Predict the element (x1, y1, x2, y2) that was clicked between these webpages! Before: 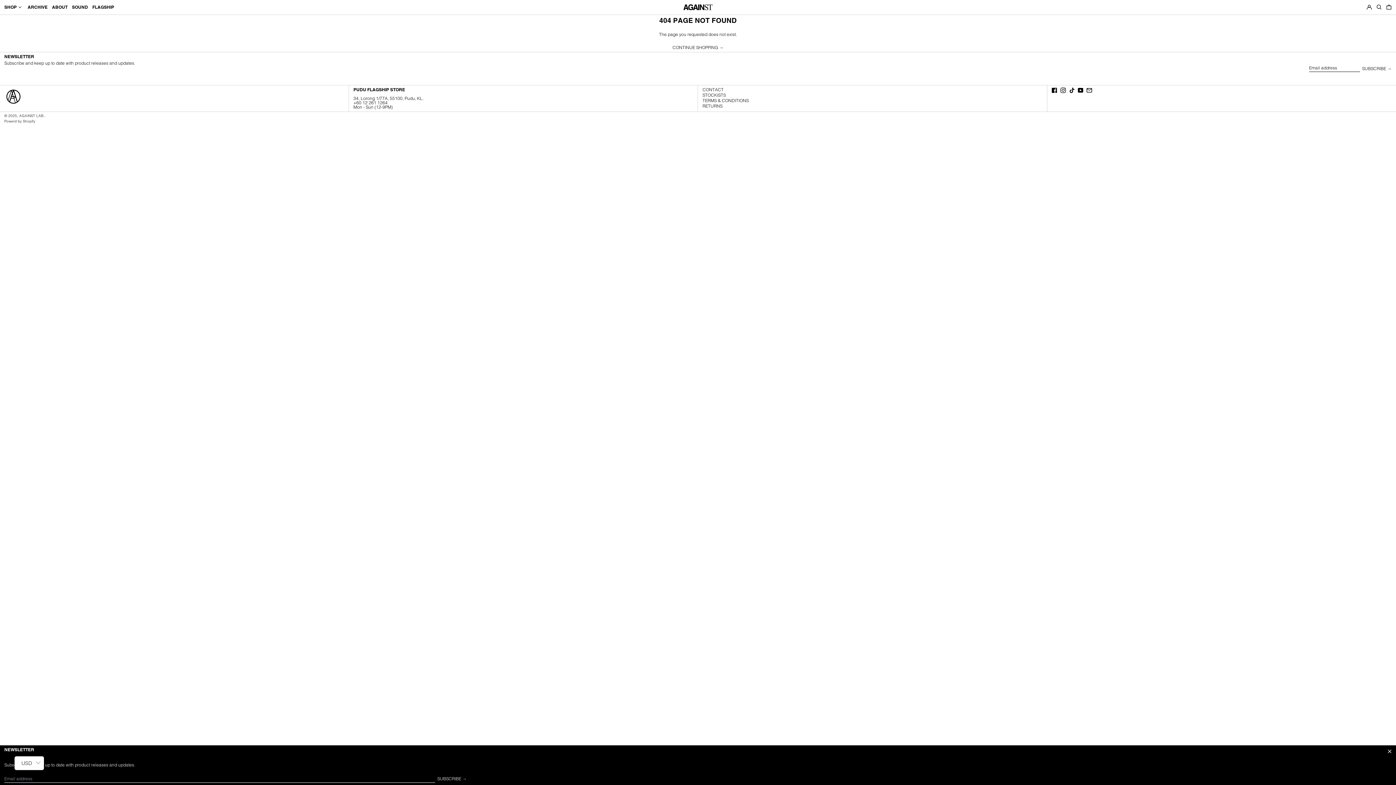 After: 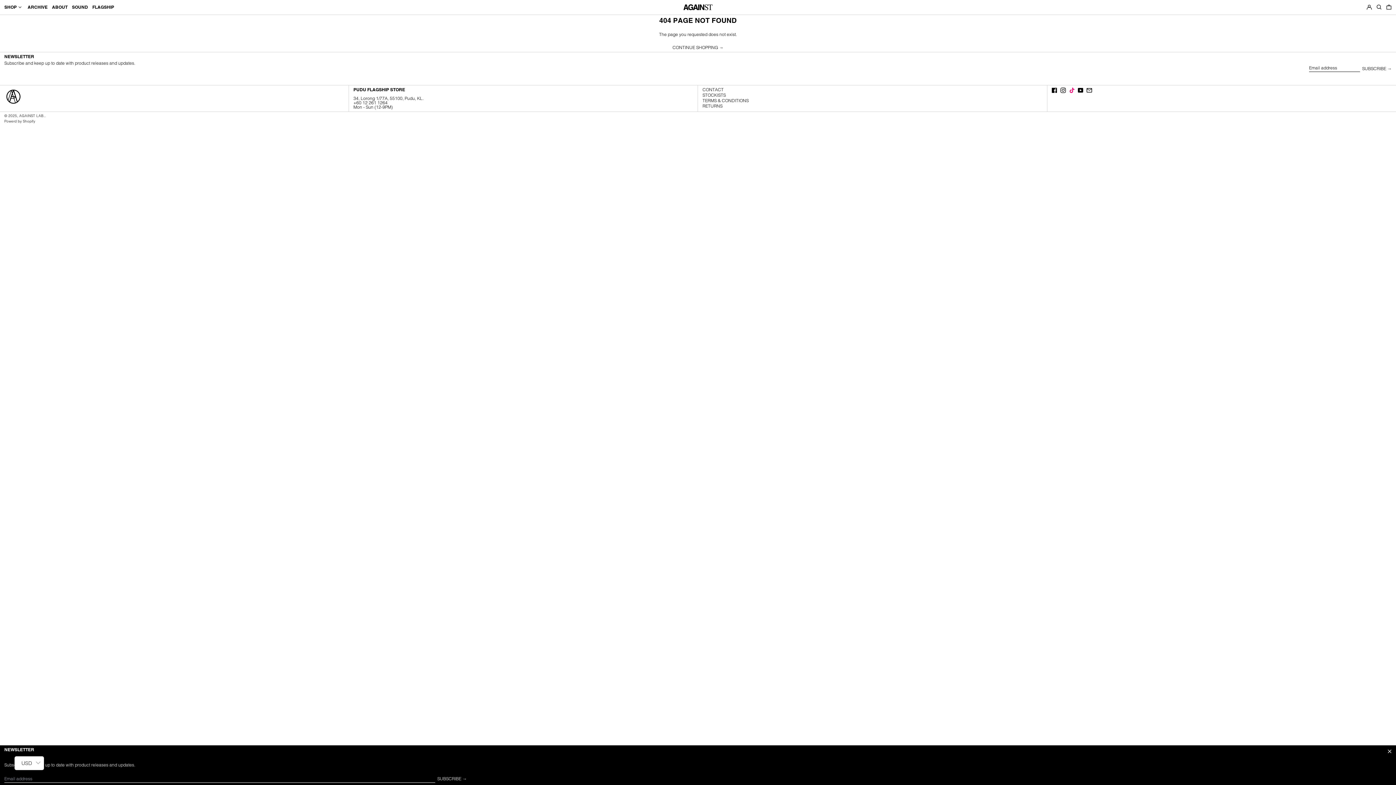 Action: label: TikTok bbox: (1069, 88, 1074, 94)